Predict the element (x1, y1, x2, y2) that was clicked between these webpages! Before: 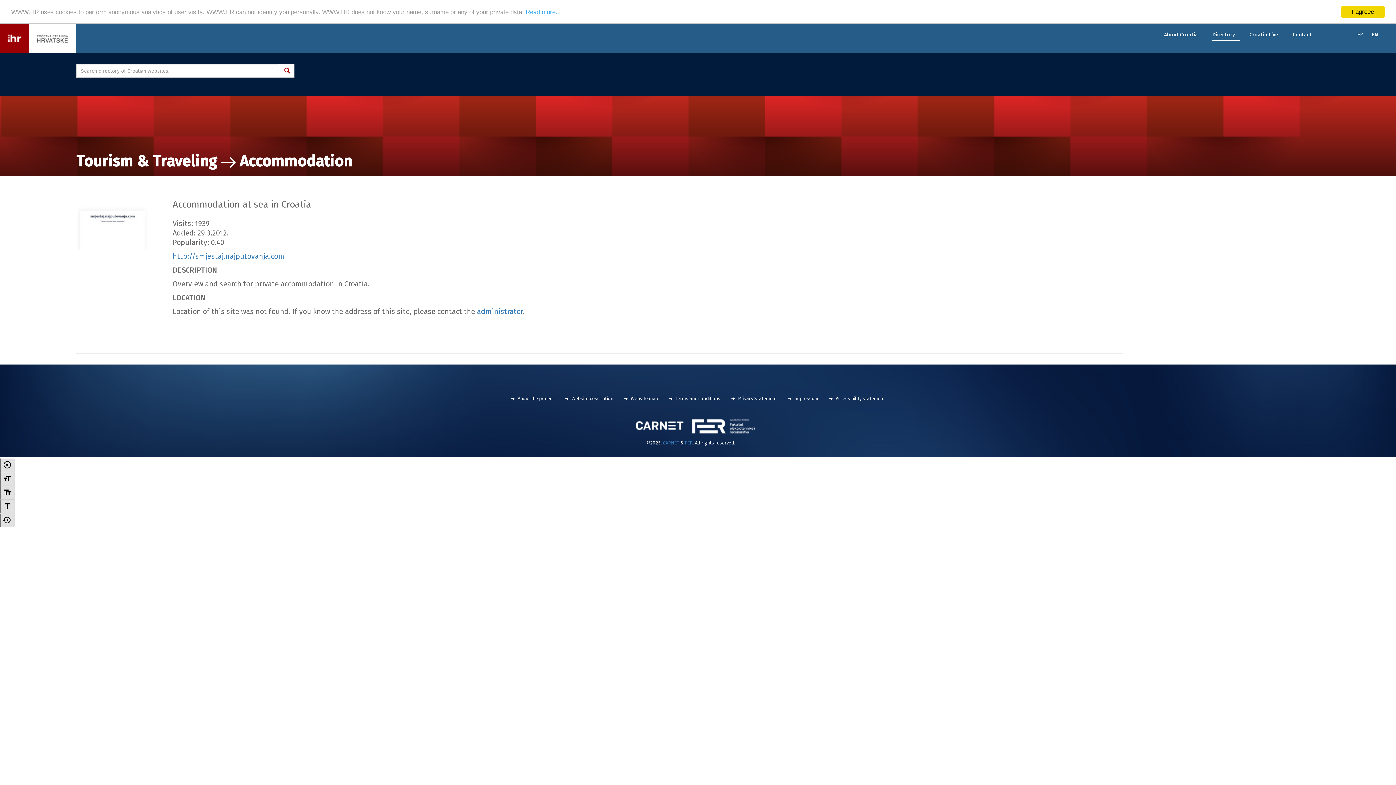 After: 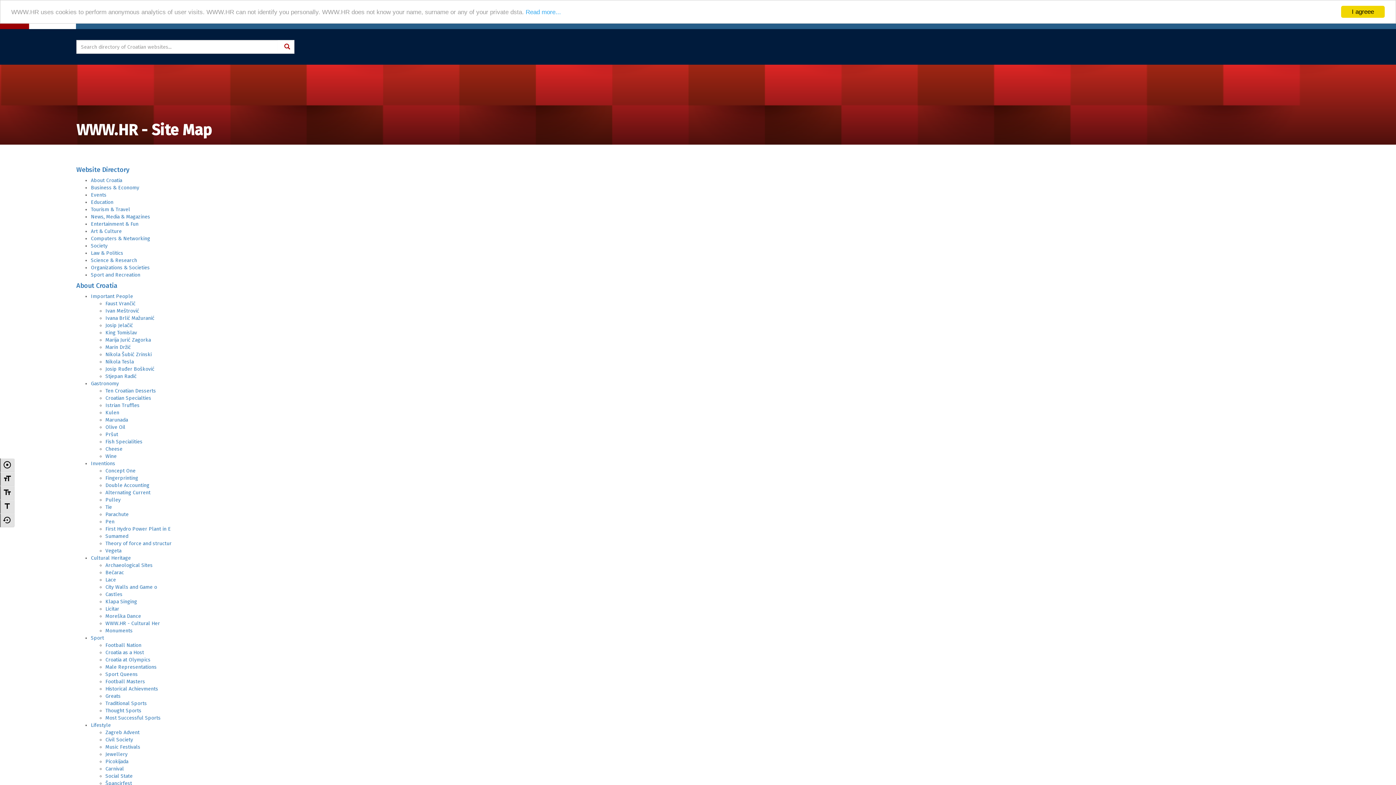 Action: bbox: (624, 396, 658, 401) label:  Website map